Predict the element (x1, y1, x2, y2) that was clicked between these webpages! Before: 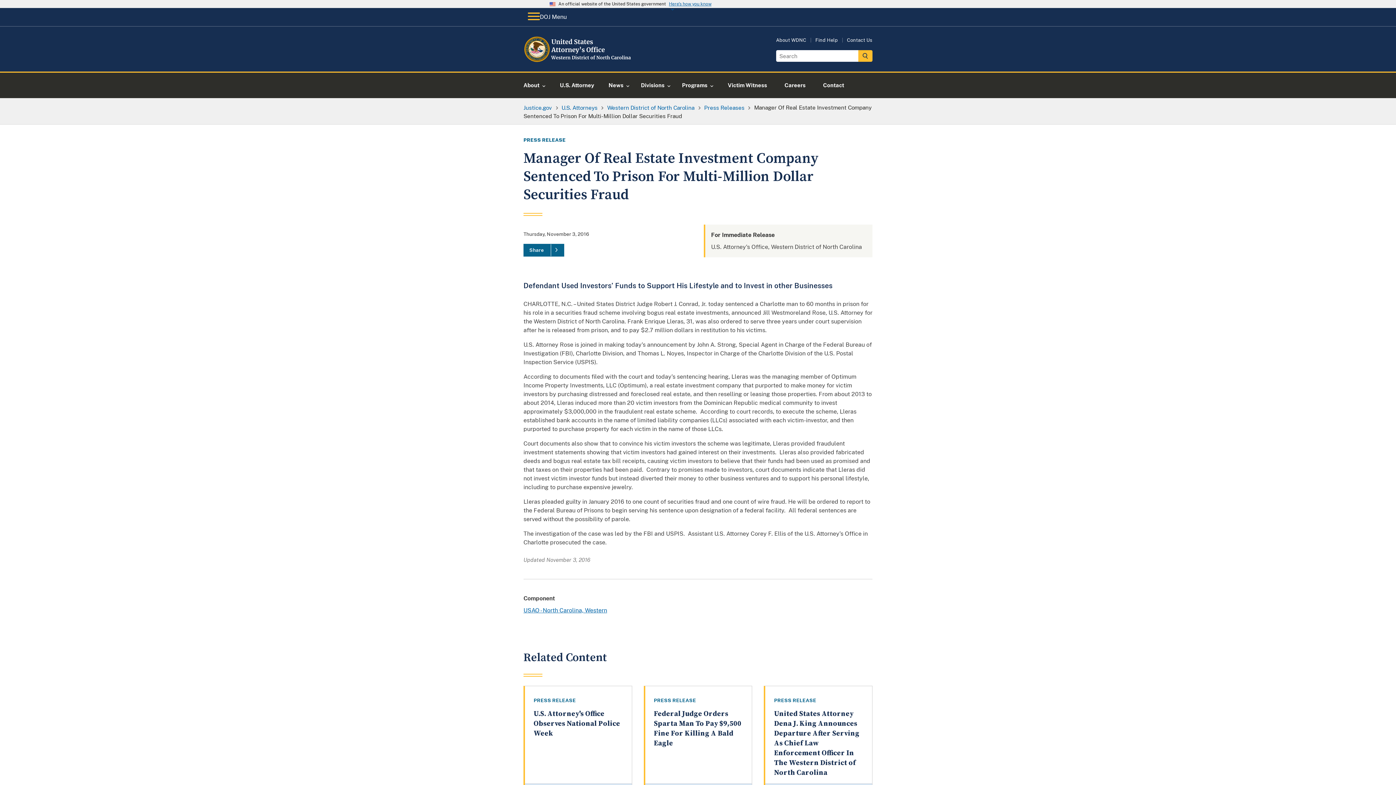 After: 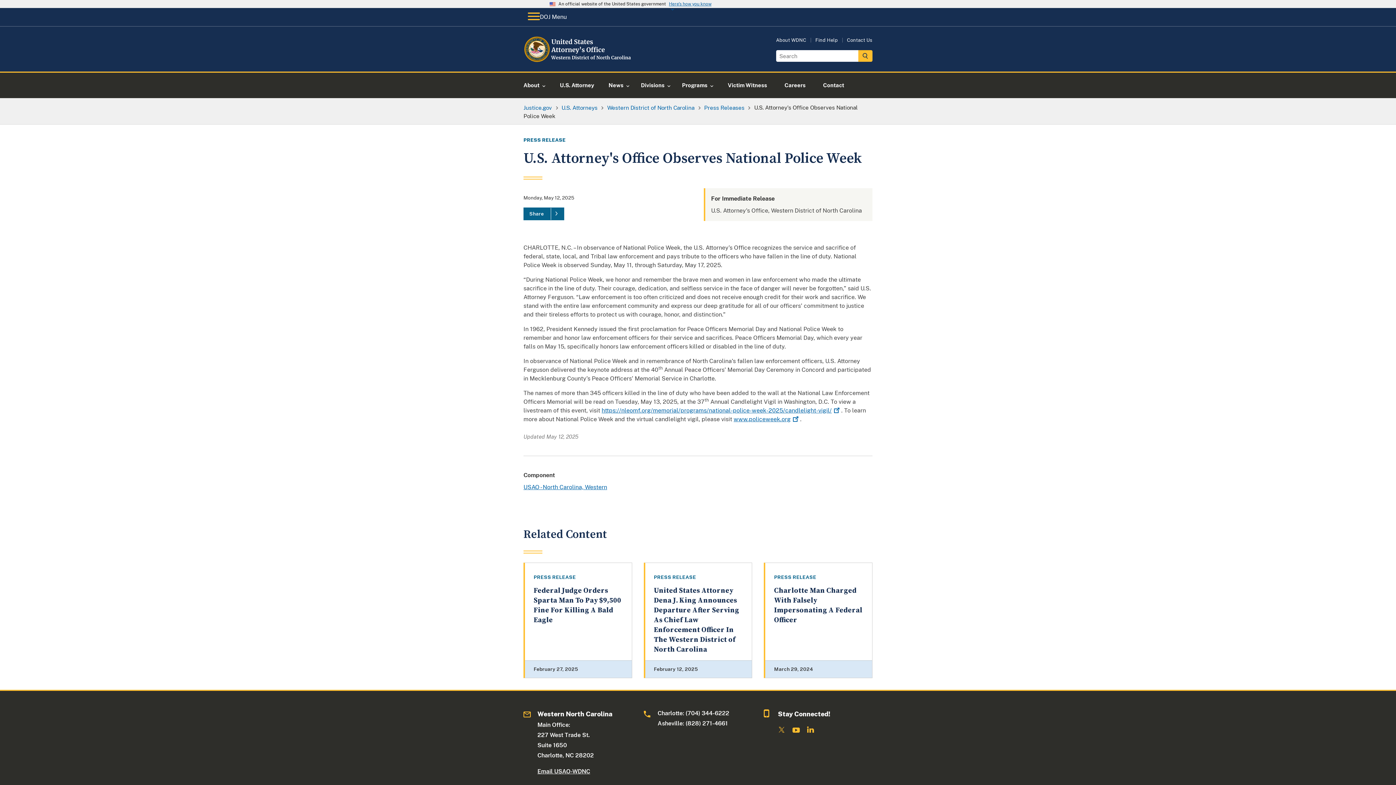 Action: bbox: (533, 709, 620, 738) label: U.S. Attorney's Office Observes National Police Week